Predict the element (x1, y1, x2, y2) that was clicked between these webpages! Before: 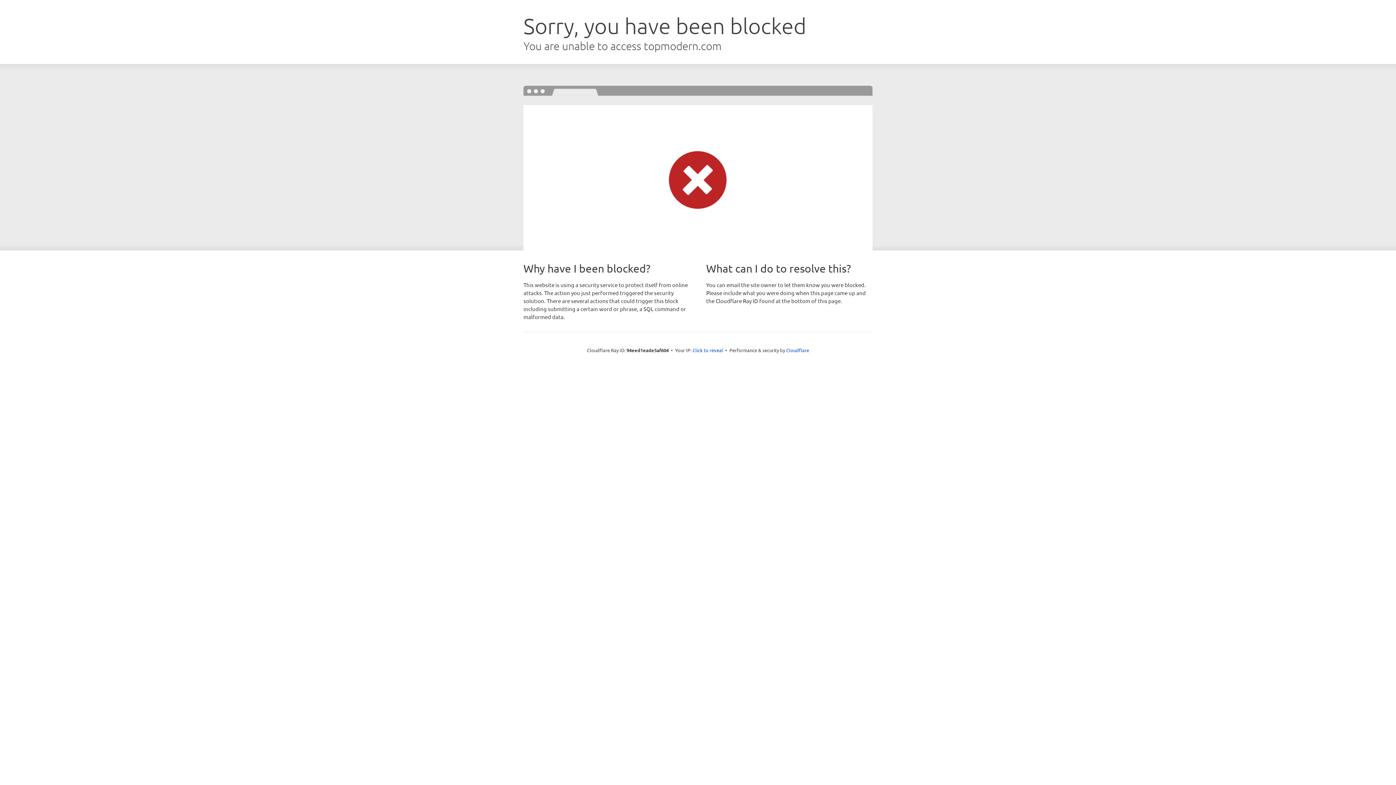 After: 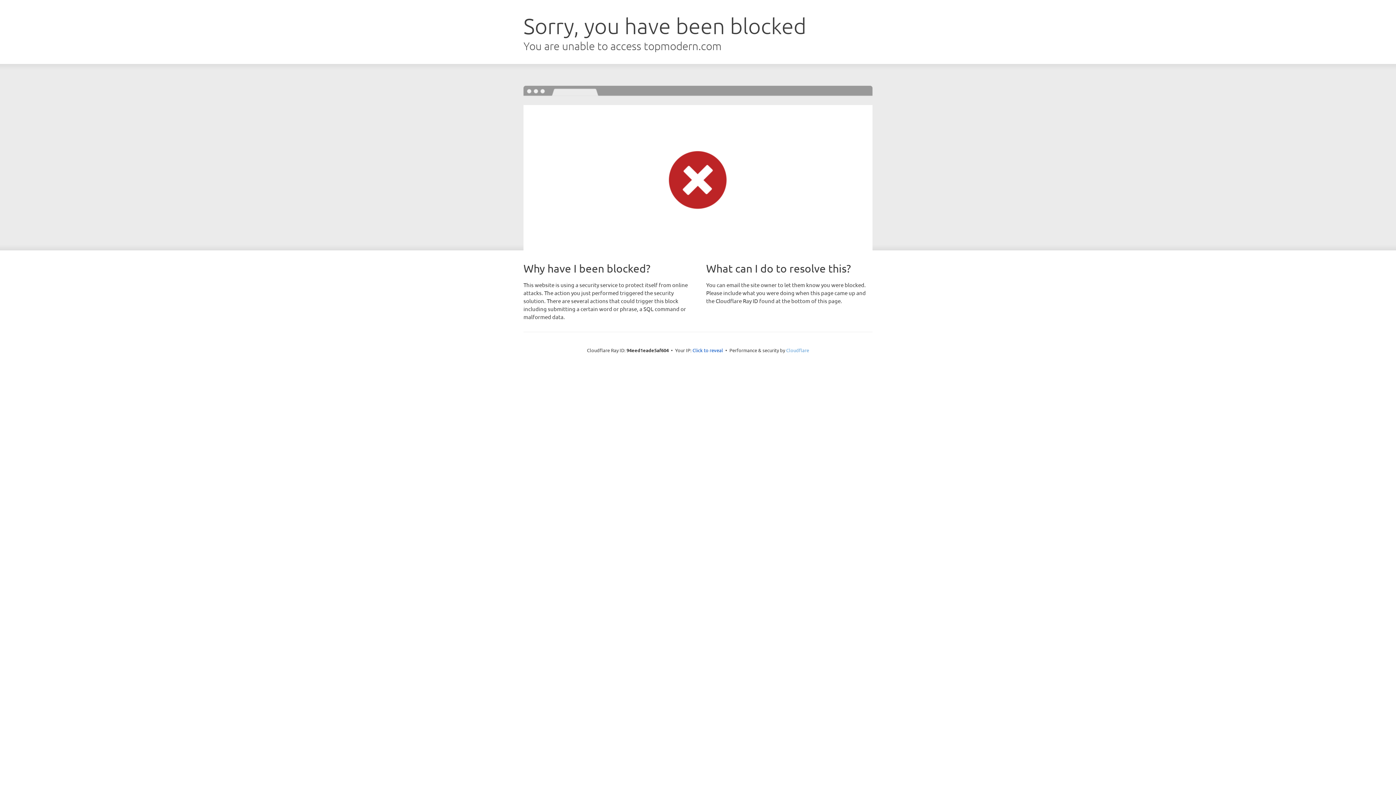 Action: label: Cloudflare bbox: (786, 347, 809, 353)